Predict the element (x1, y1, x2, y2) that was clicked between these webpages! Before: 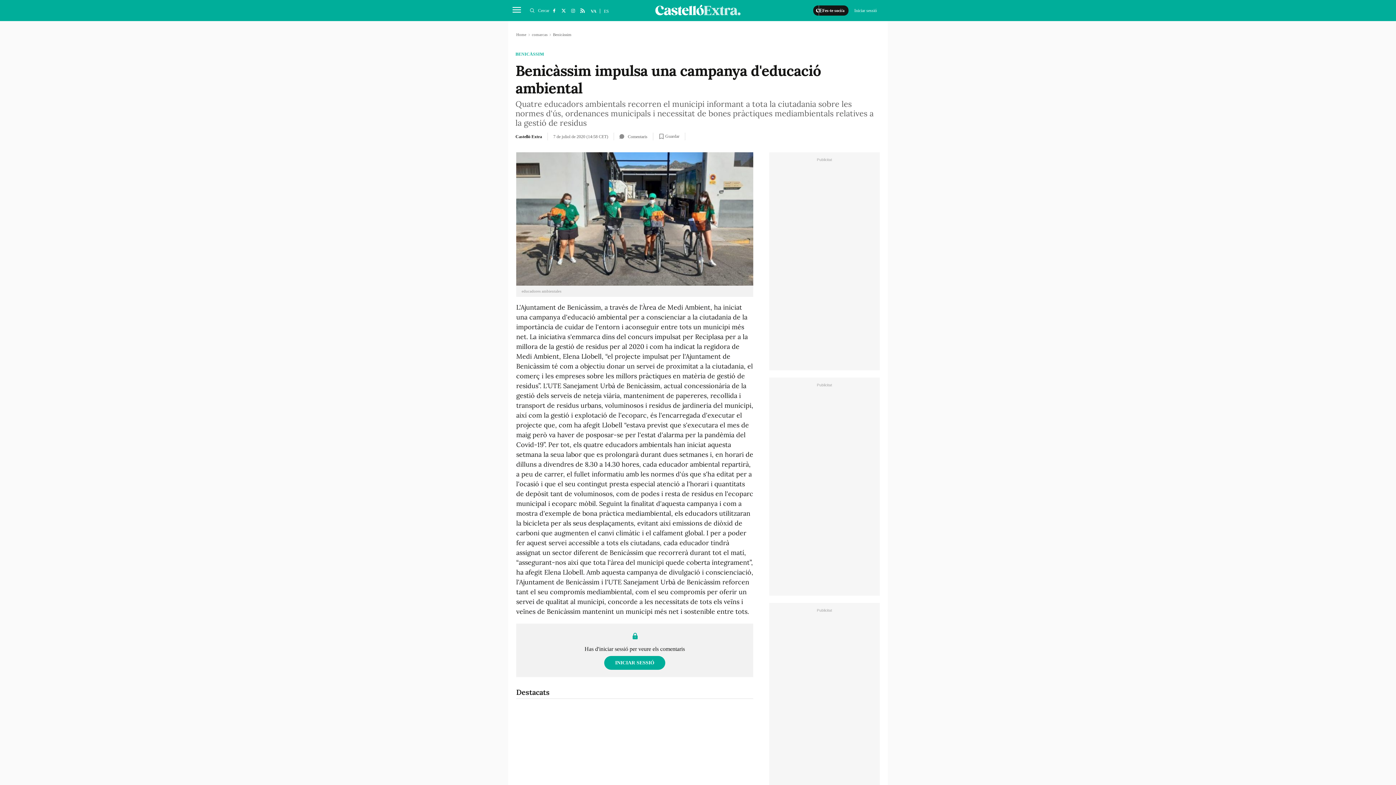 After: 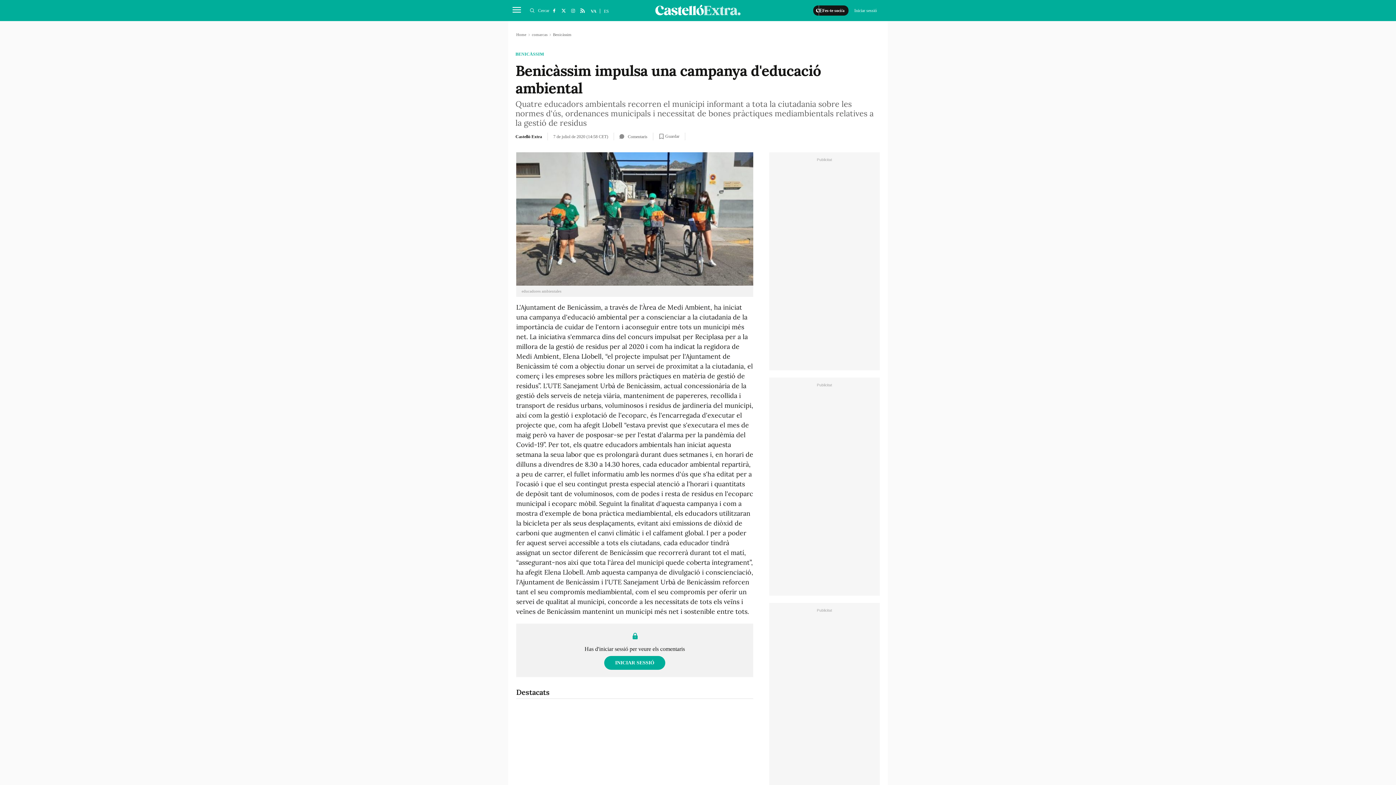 Action: bbox: (590, 8, 596, 13) label: VA